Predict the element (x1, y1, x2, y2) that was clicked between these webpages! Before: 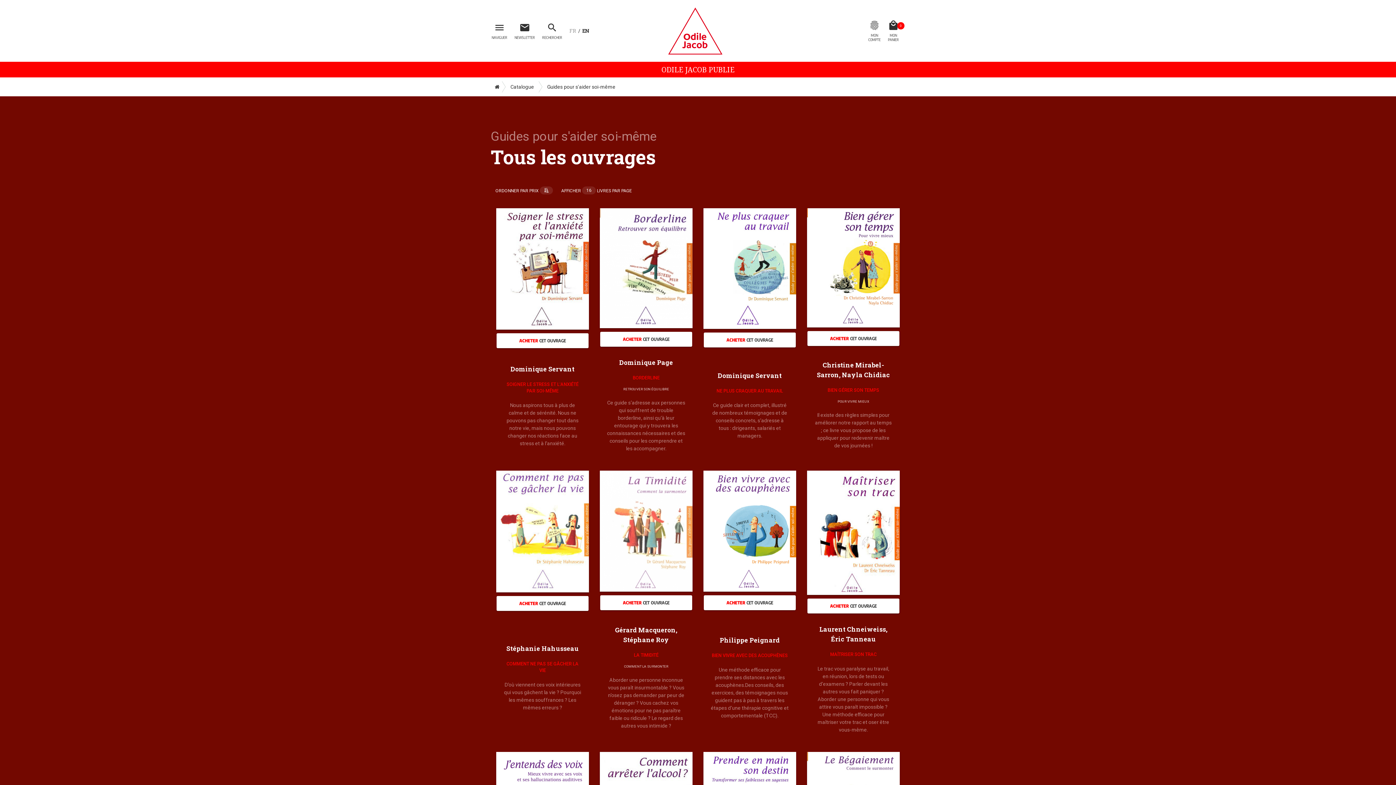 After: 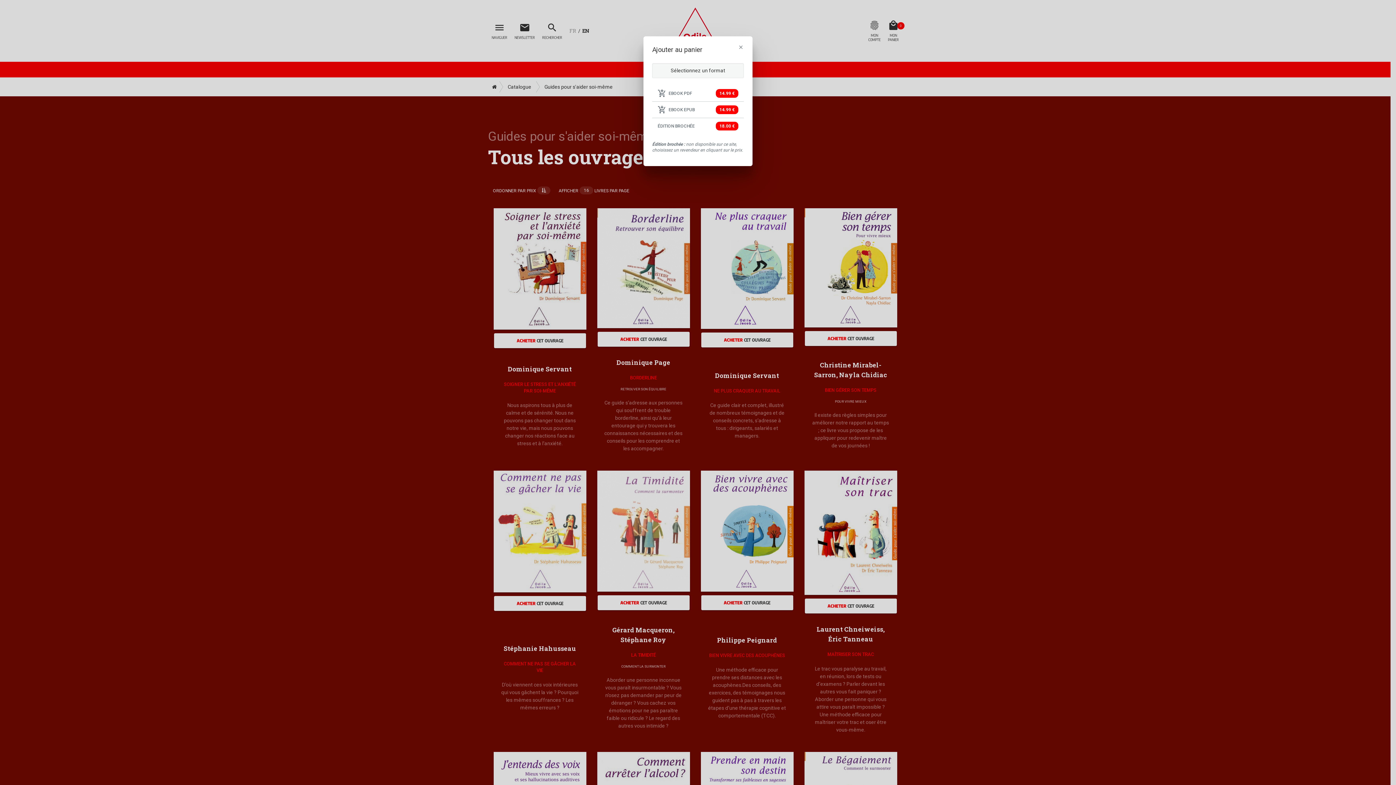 Action: bbox: (704, 595, 796, 610) label: ACHETER CET OUVRAGE